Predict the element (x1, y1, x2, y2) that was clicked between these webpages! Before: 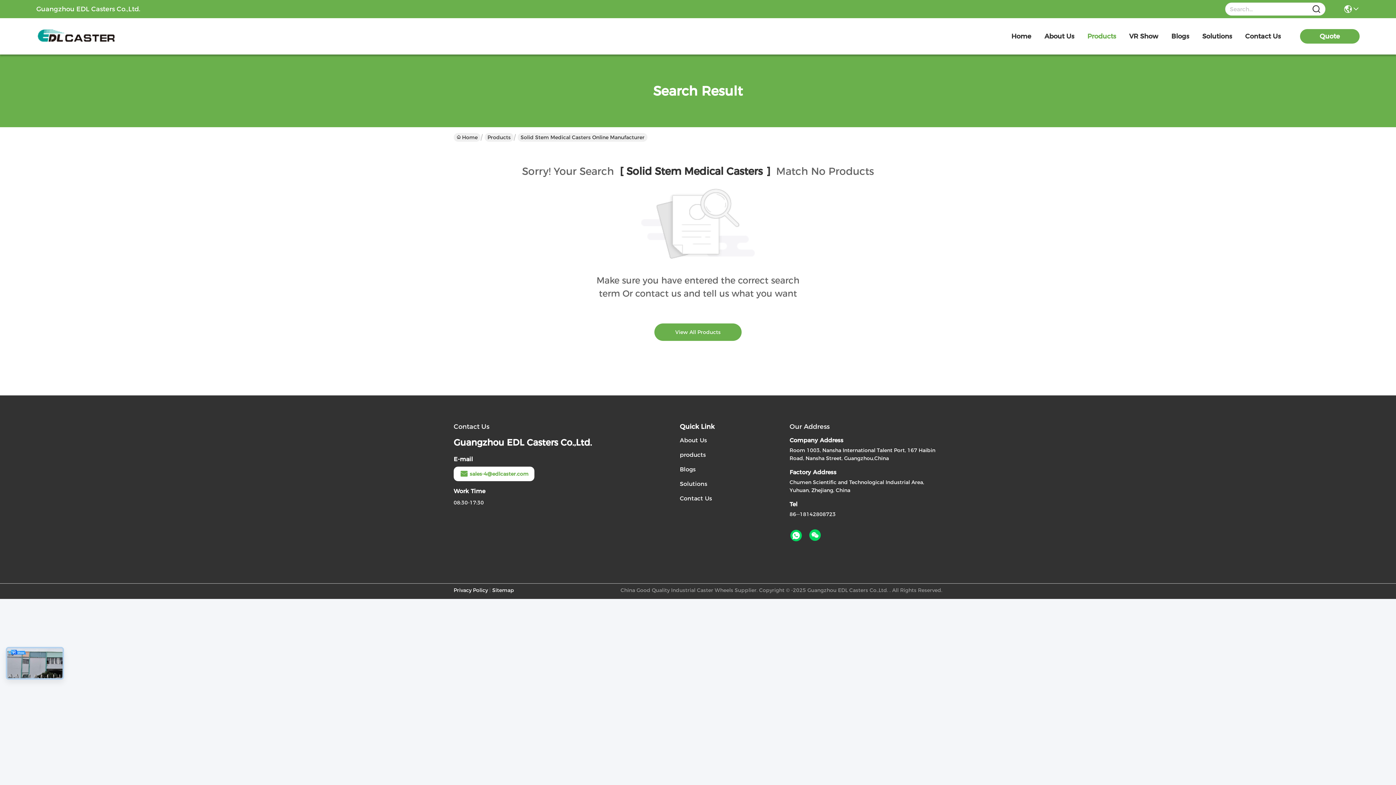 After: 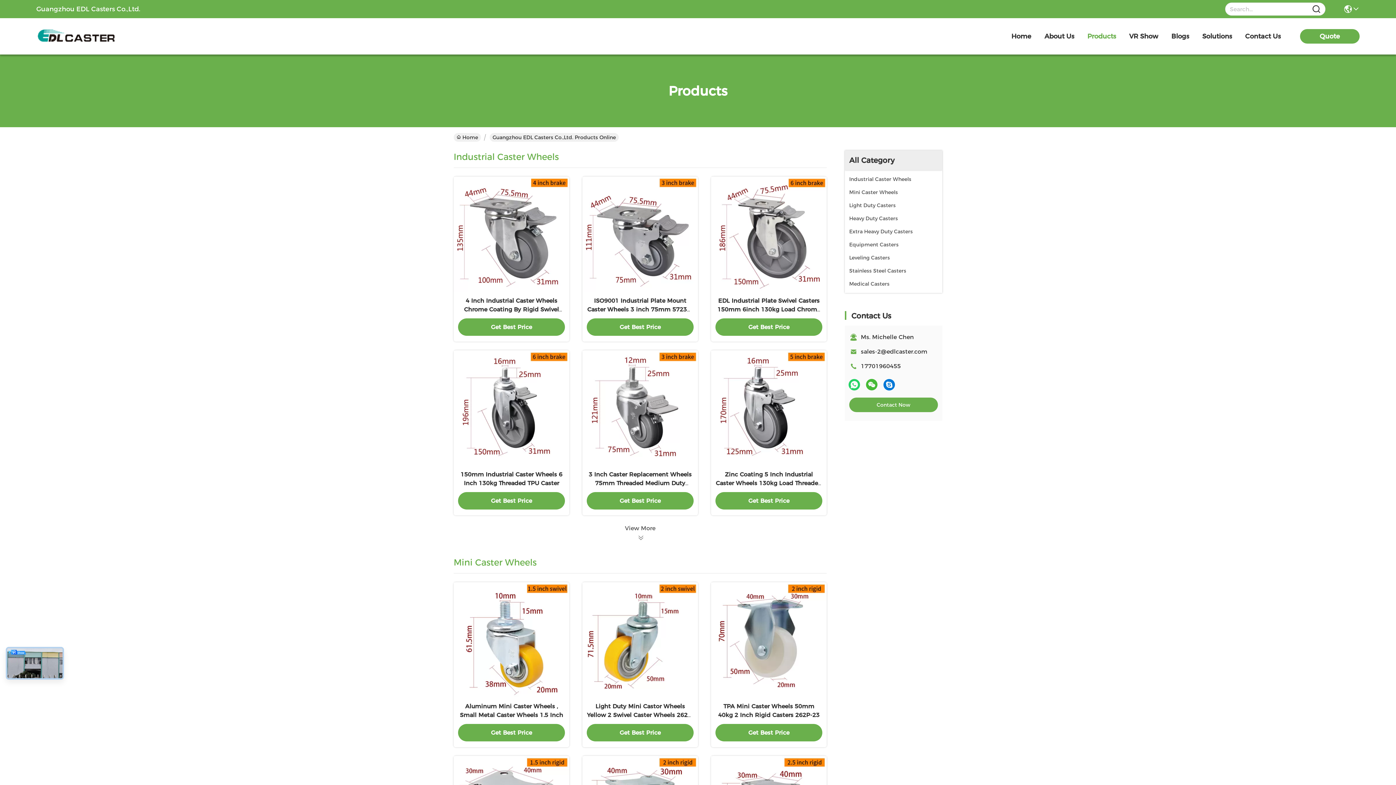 Action: label: products bbox: (680, 450, 739, 459)